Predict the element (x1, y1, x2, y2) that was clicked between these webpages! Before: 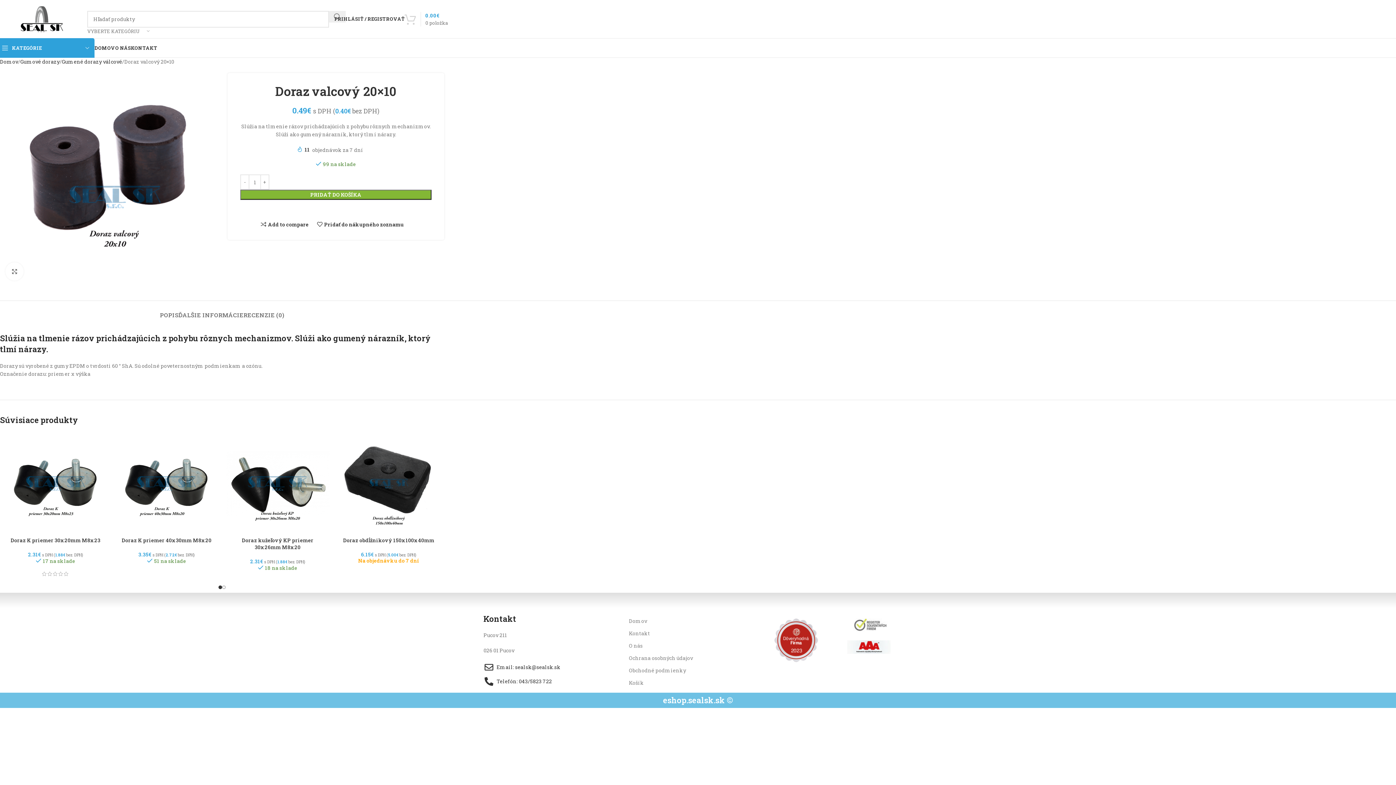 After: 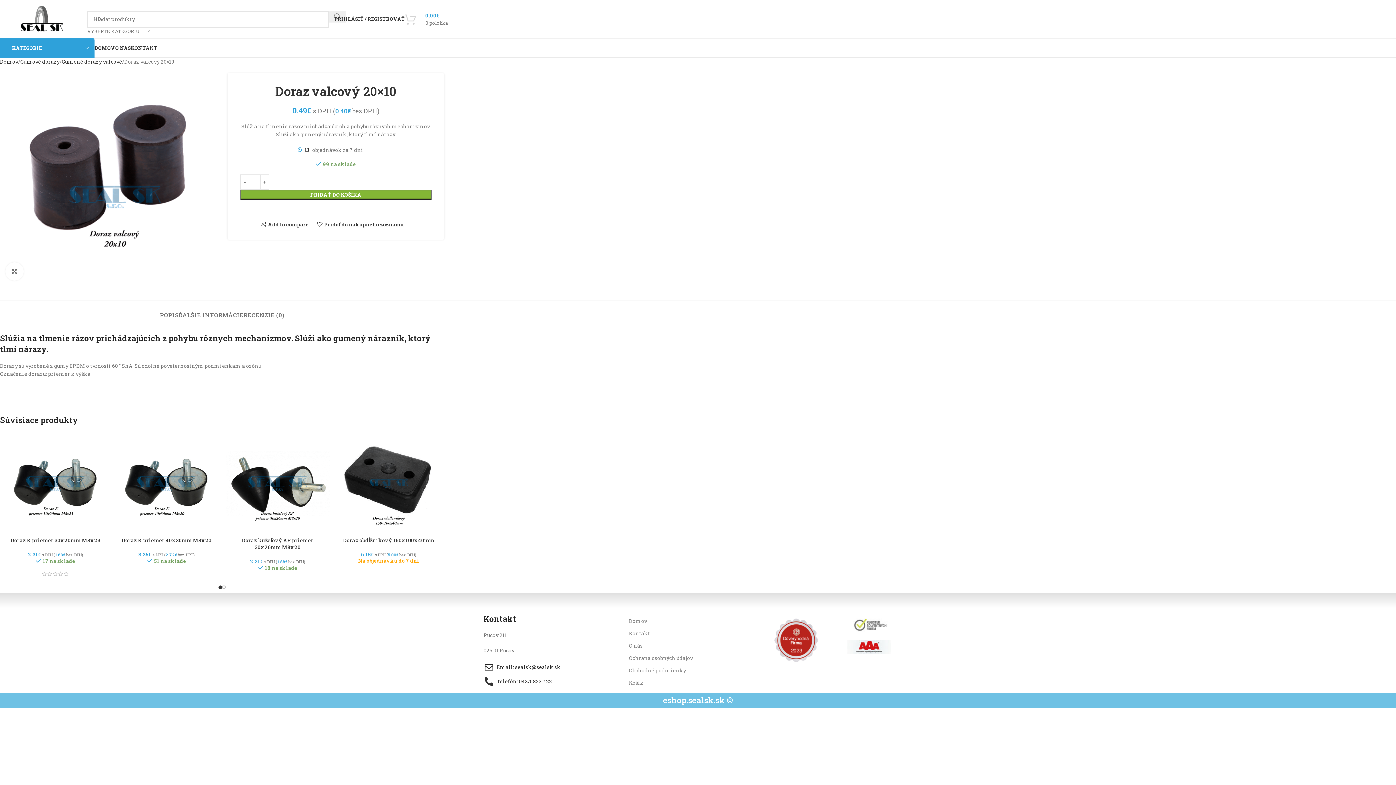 Action: label: Email: sealsk@sealsk.sk bbox: (483, 663, 621, 671)